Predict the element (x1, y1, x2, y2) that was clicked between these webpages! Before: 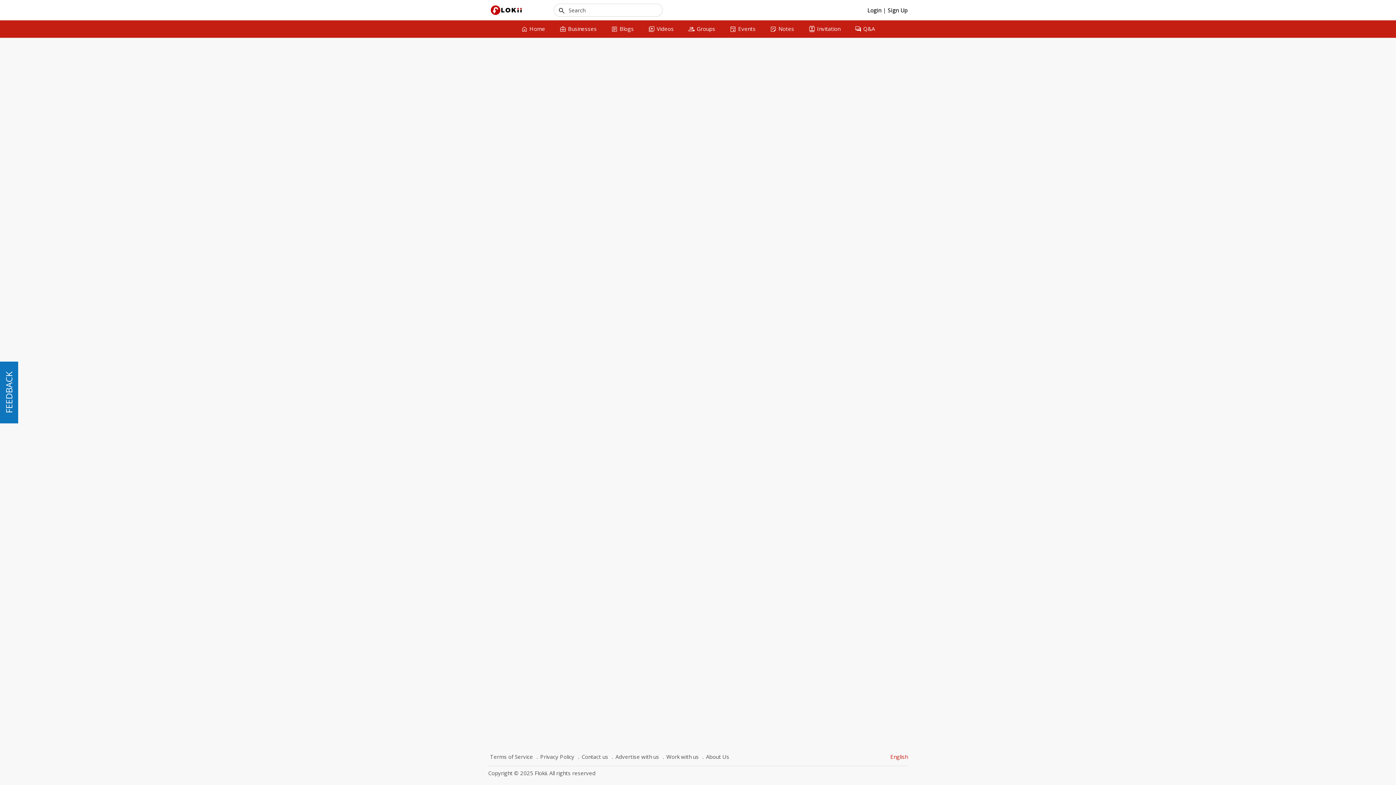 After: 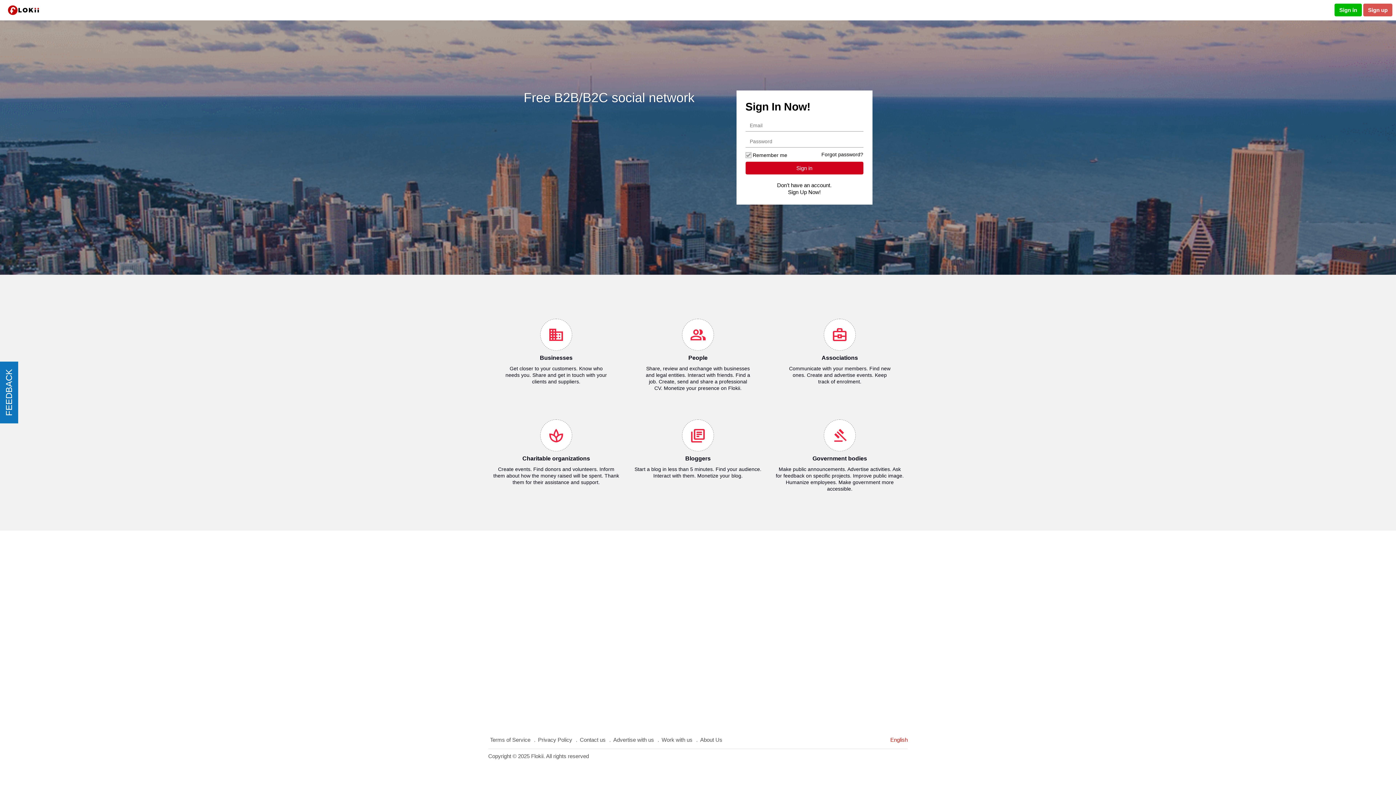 Action: bbox: (488, 2, 524, 17)